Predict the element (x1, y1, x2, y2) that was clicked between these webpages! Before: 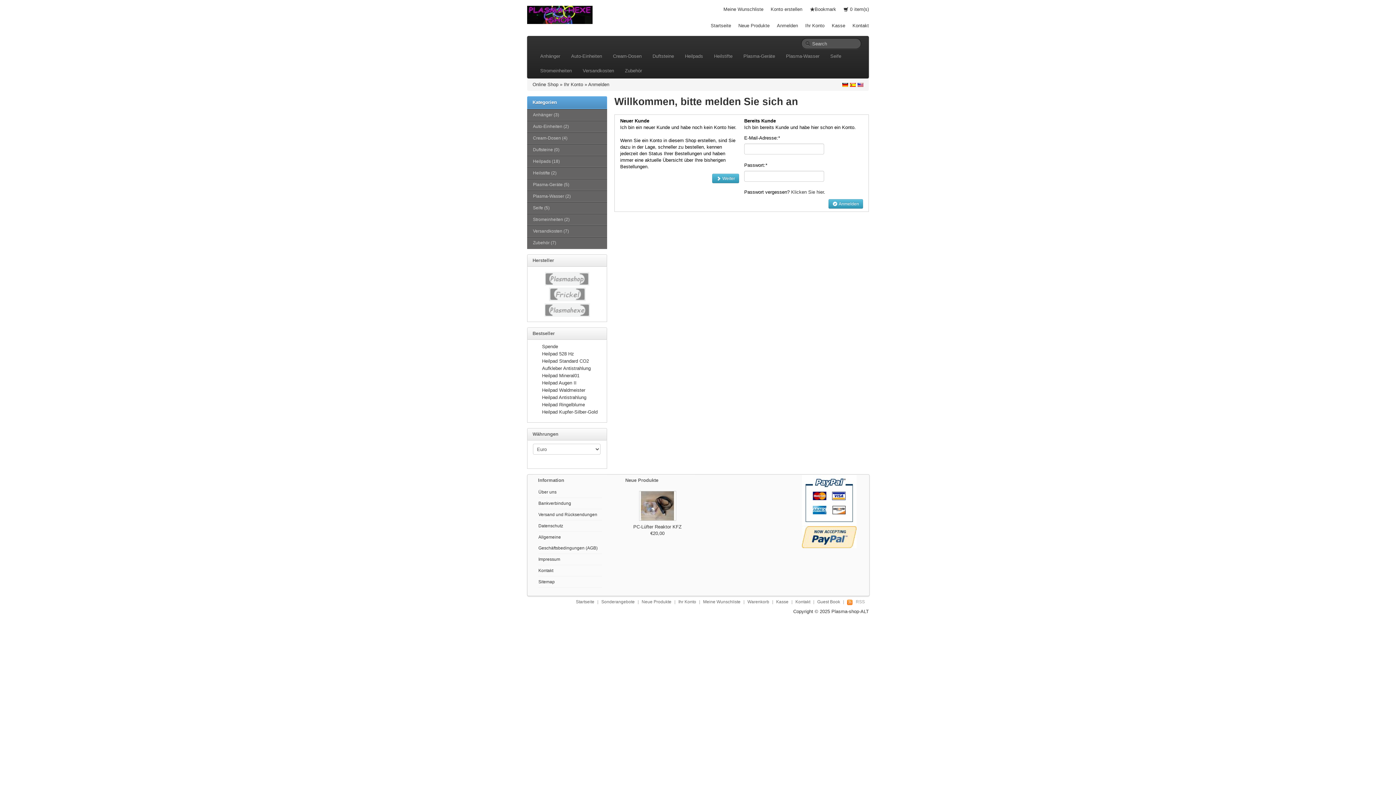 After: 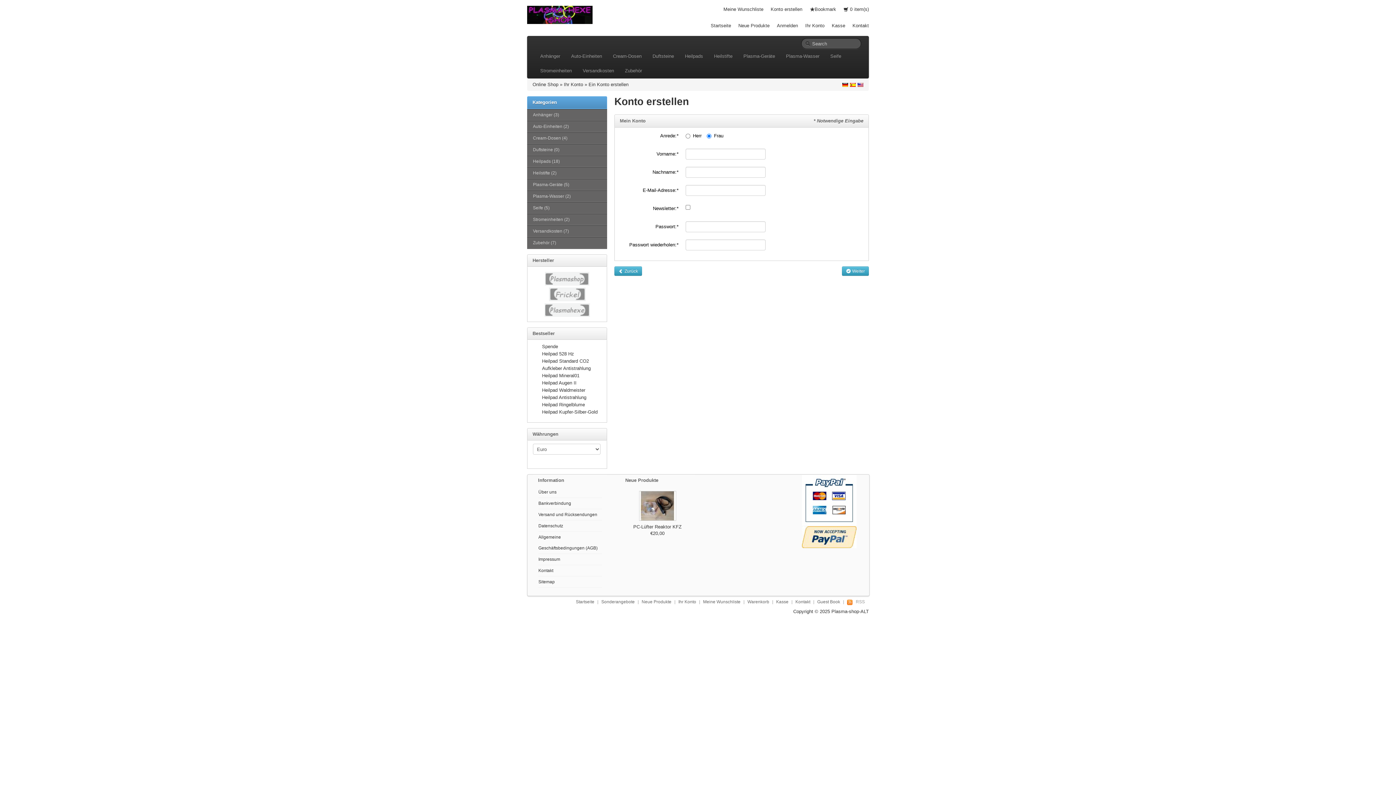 Action: label: Konto erstellen bbox: (770, 6, 802, 12)